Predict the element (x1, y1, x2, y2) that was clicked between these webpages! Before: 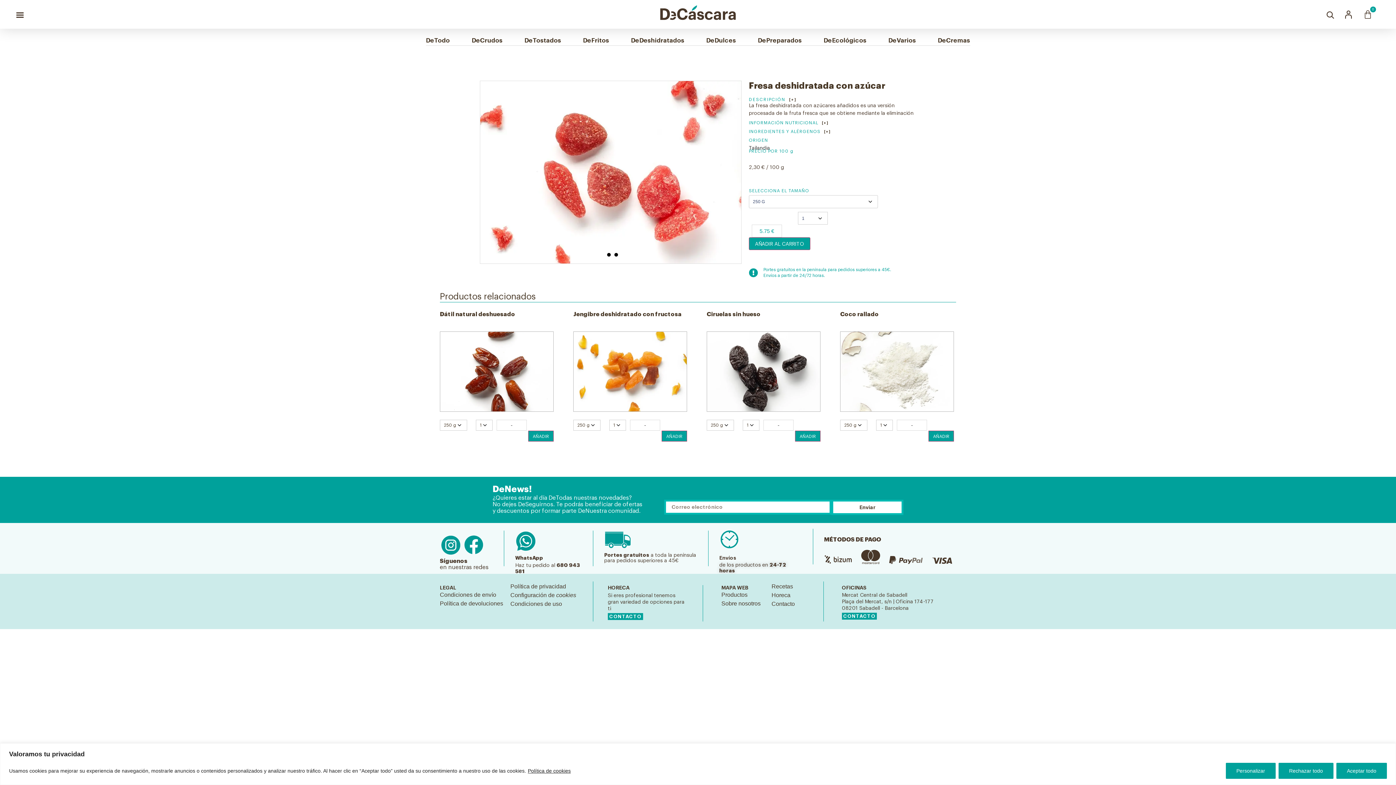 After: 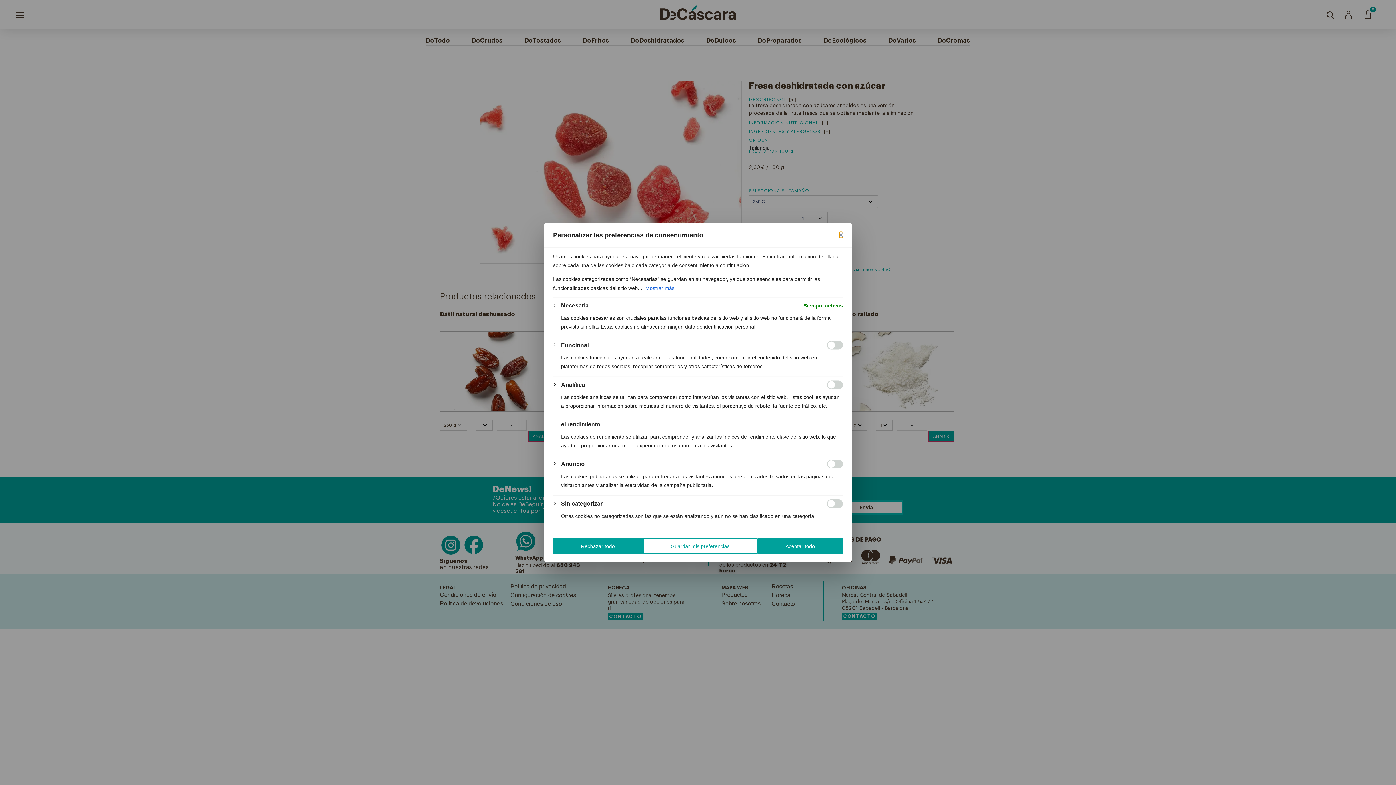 Action: label: Personalizar bbox: (1226, 763, 1276, 779)